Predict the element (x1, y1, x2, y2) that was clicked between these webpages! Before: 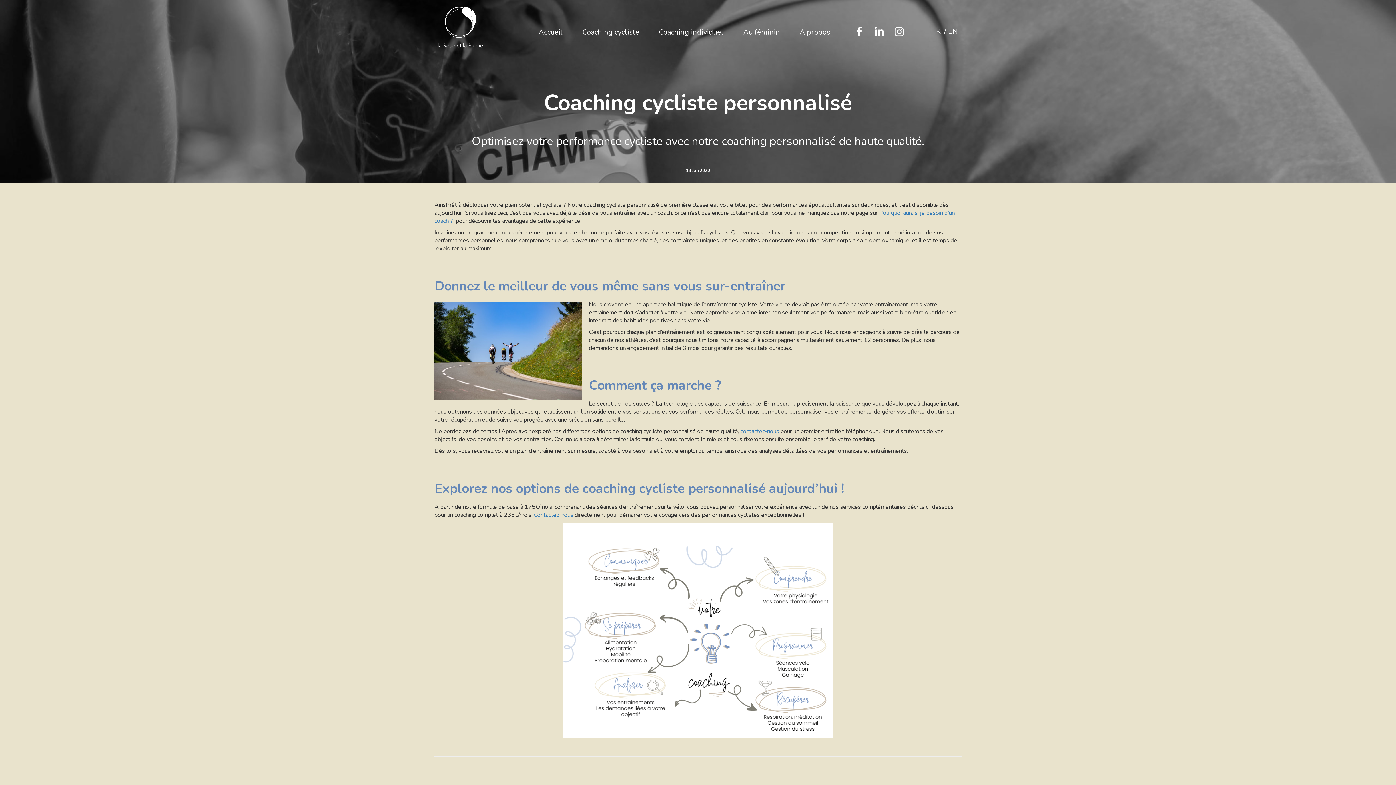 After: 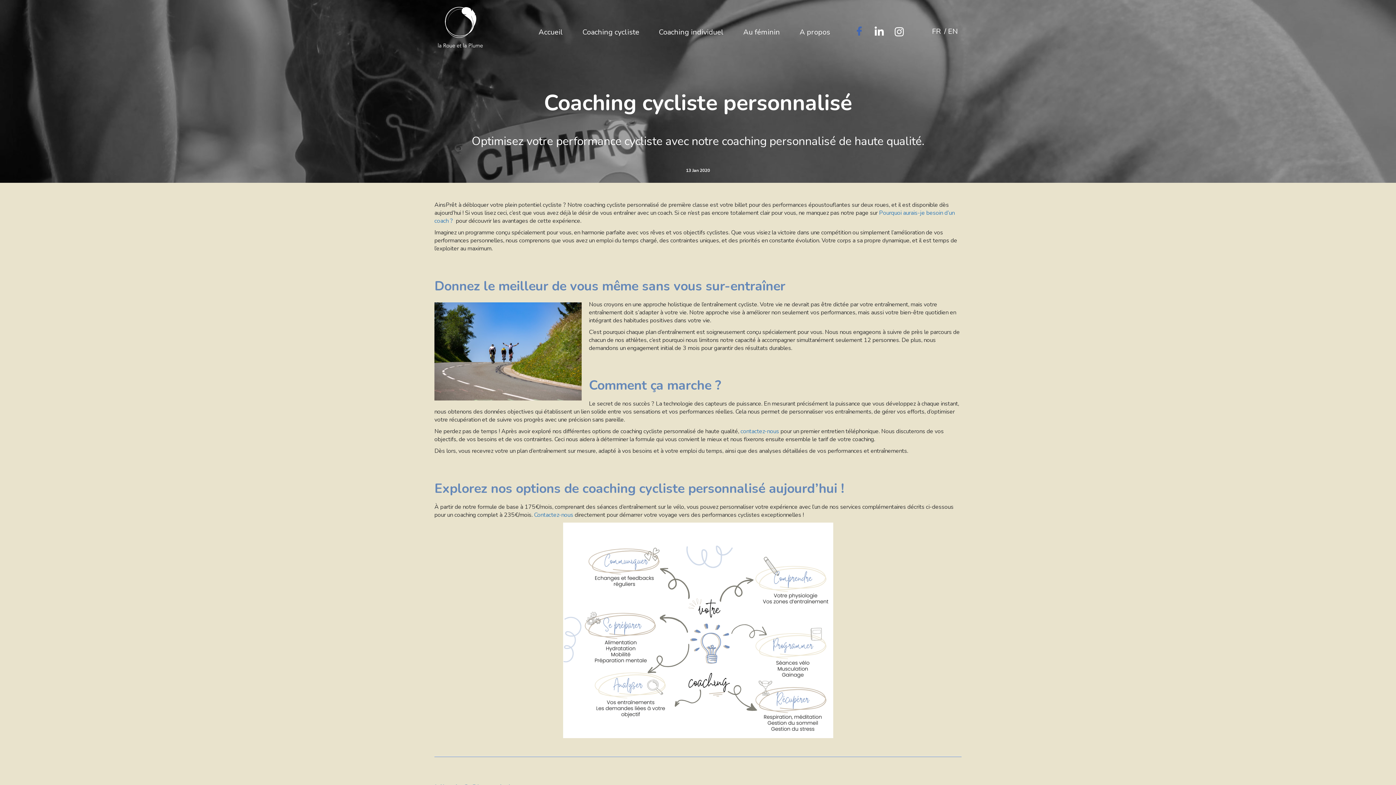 Action: bbox: (854, 26, 864, 35)